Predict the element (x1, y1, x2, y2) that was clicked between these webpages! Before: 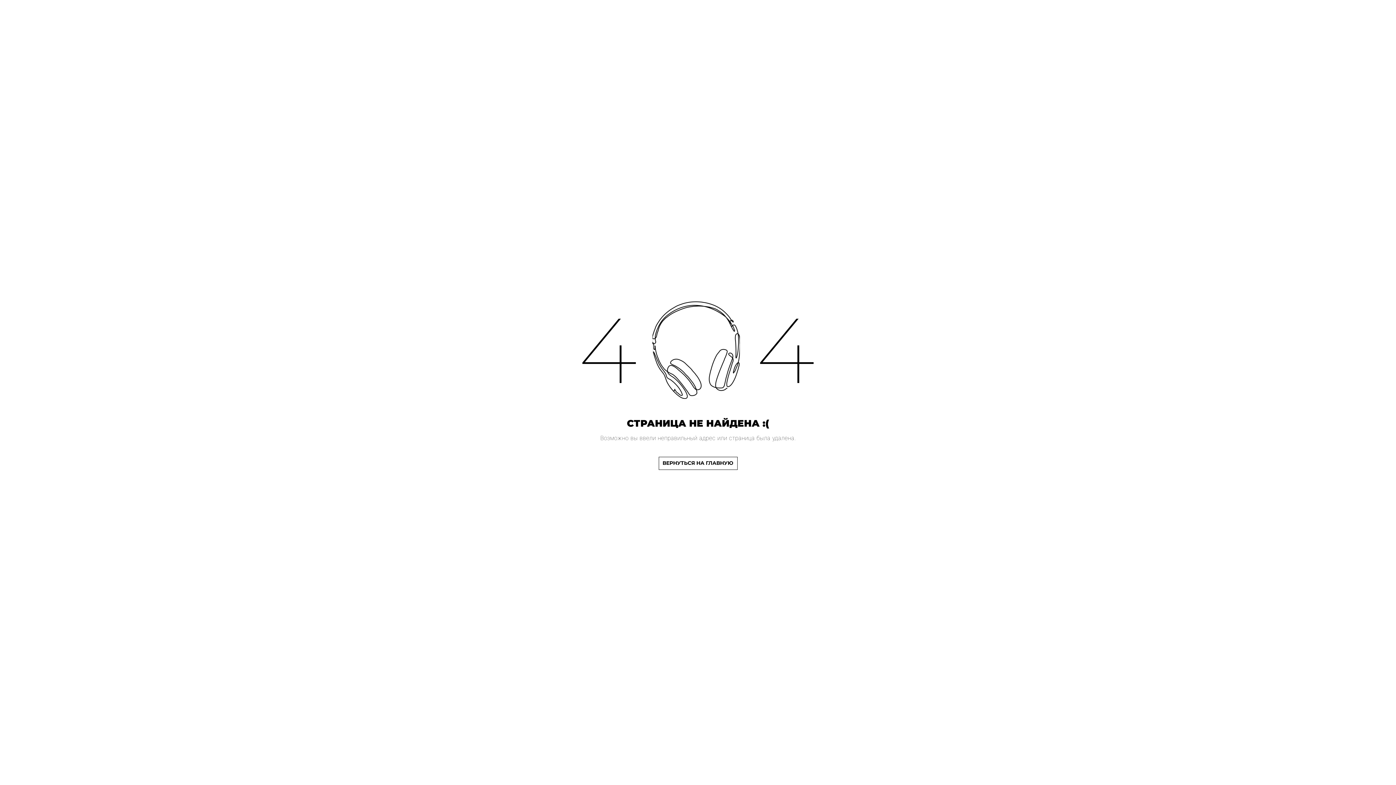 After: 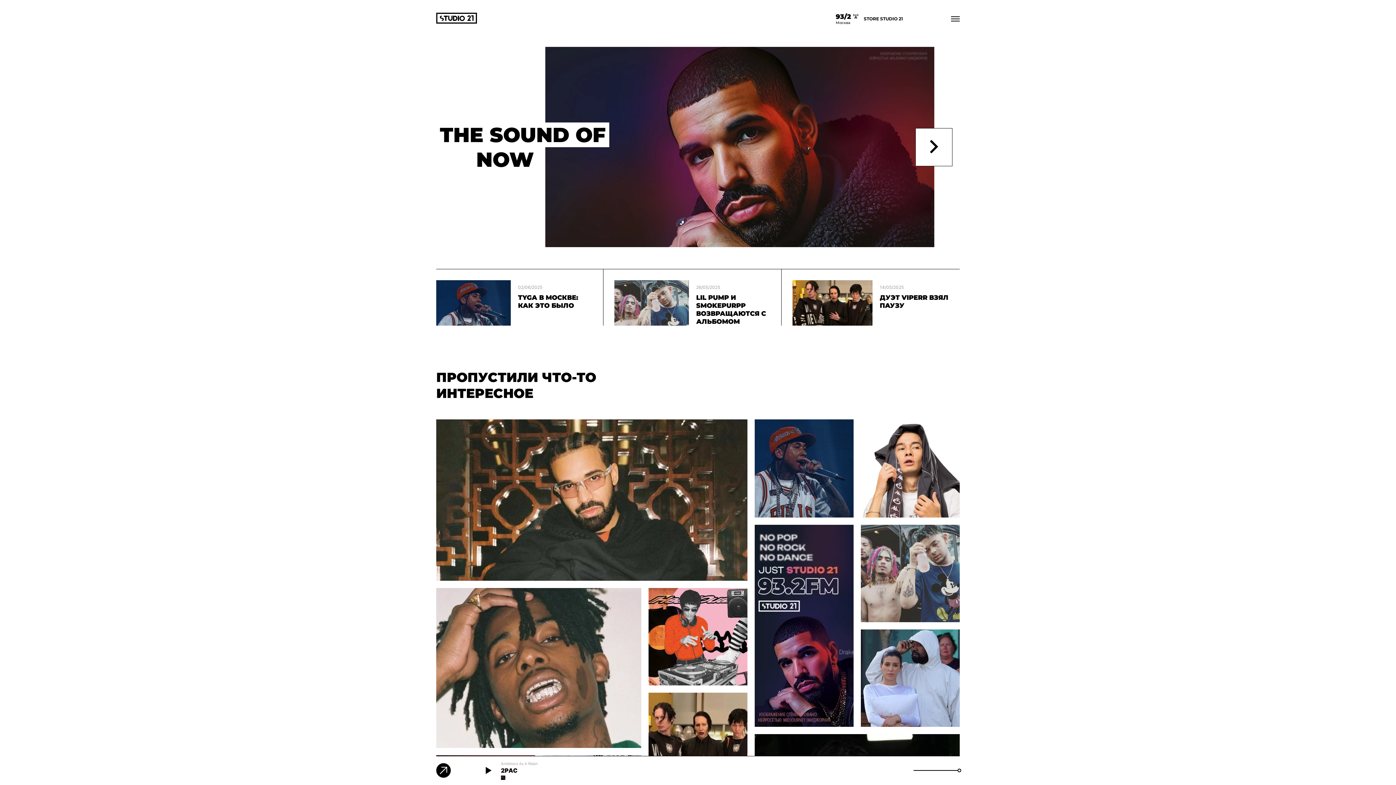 Action: label: ВЕРНУТЬСЯ НА ГЛАВНУЮ bbox: (658, 456, 737, 470)